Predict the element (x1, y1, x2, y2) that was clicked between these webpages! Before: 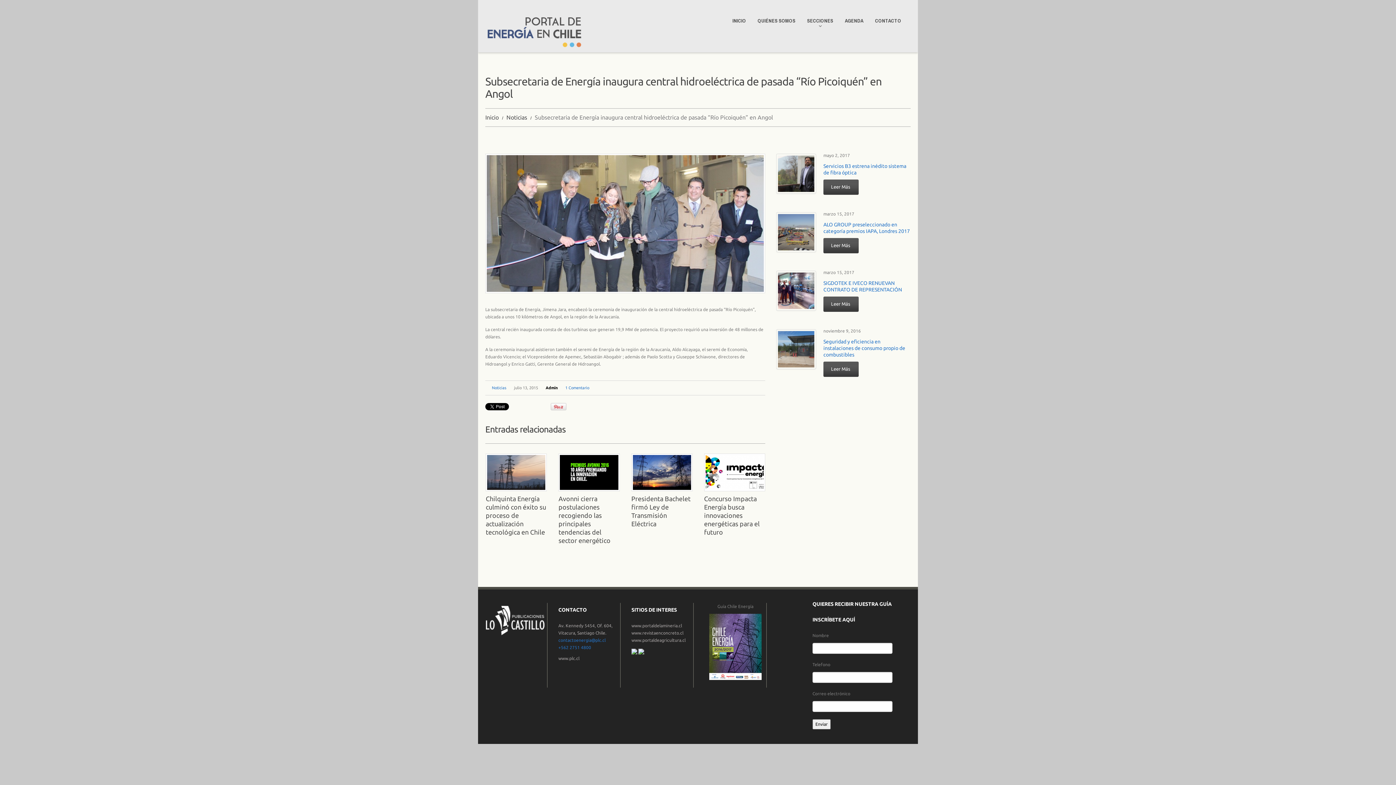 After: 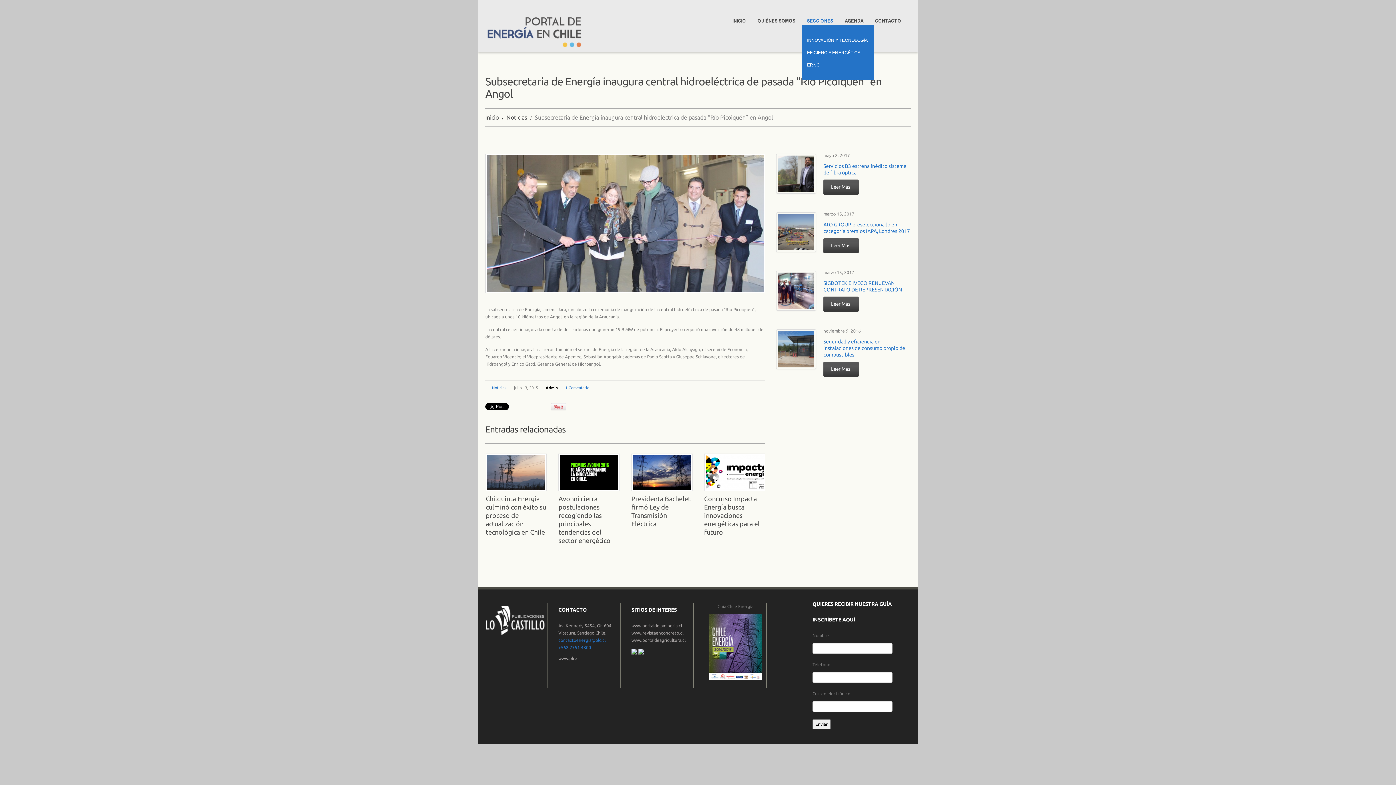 Action: label: SECCIONES
» bbox: (807, 17, 833, 24)